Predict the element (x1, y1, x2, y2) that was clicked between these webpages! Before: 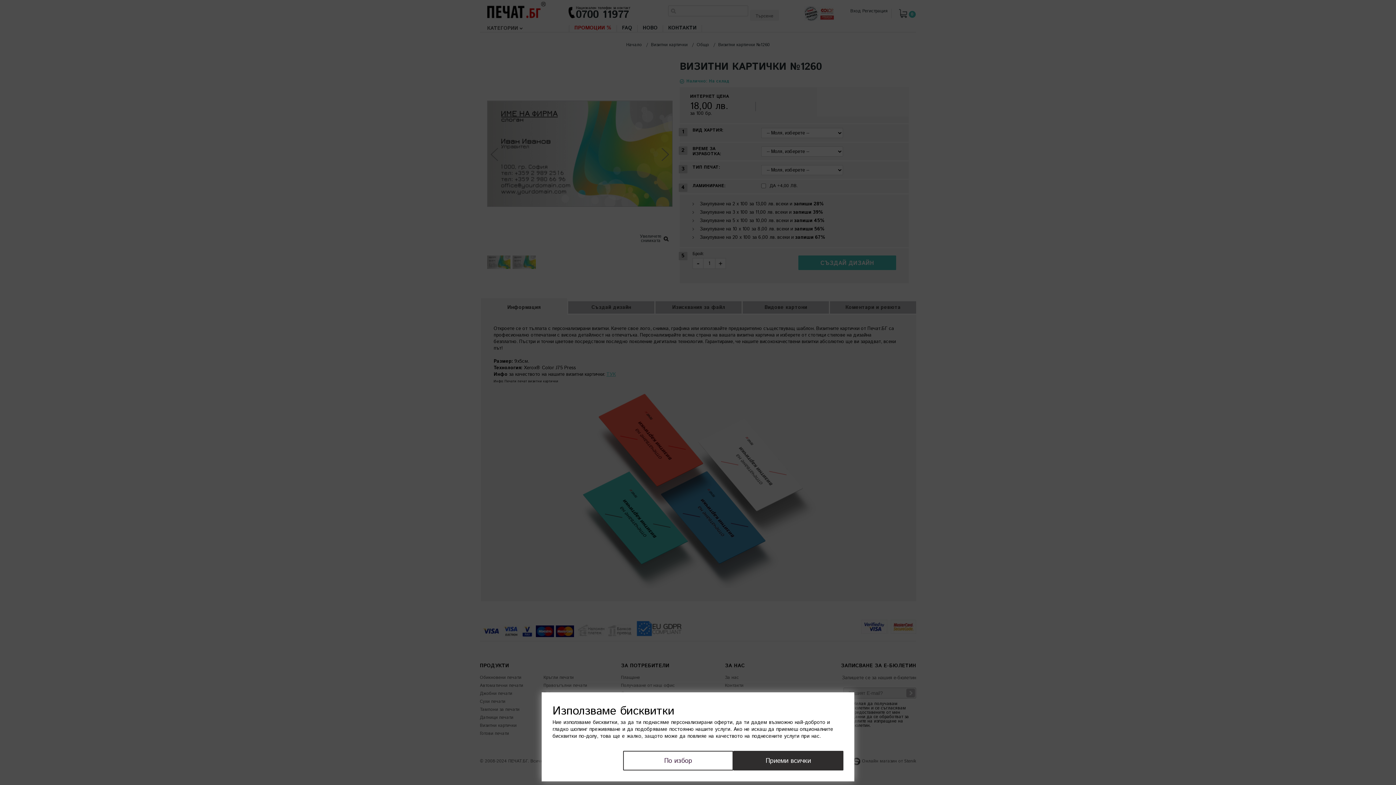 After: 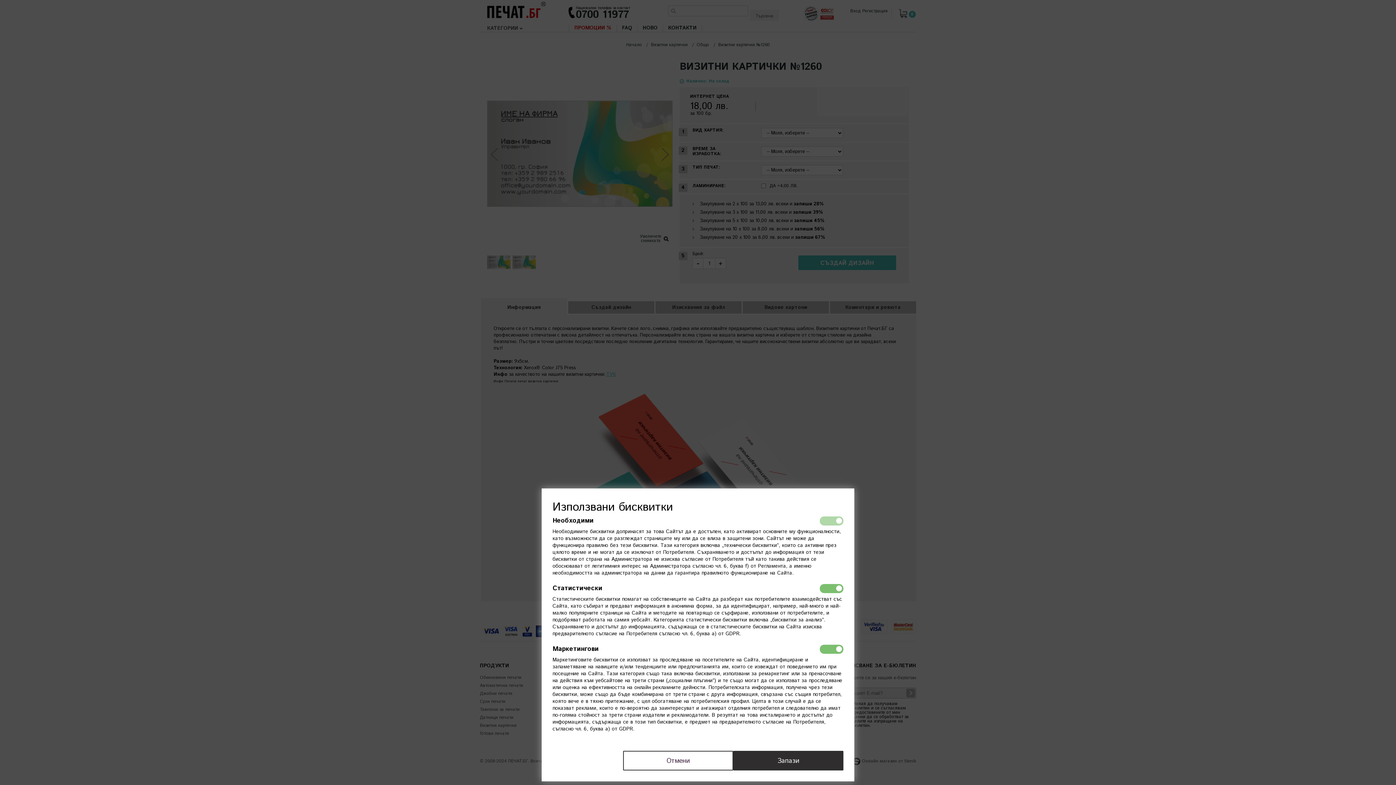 Action: label: По избор bbox: (623, 751, 733, 770)